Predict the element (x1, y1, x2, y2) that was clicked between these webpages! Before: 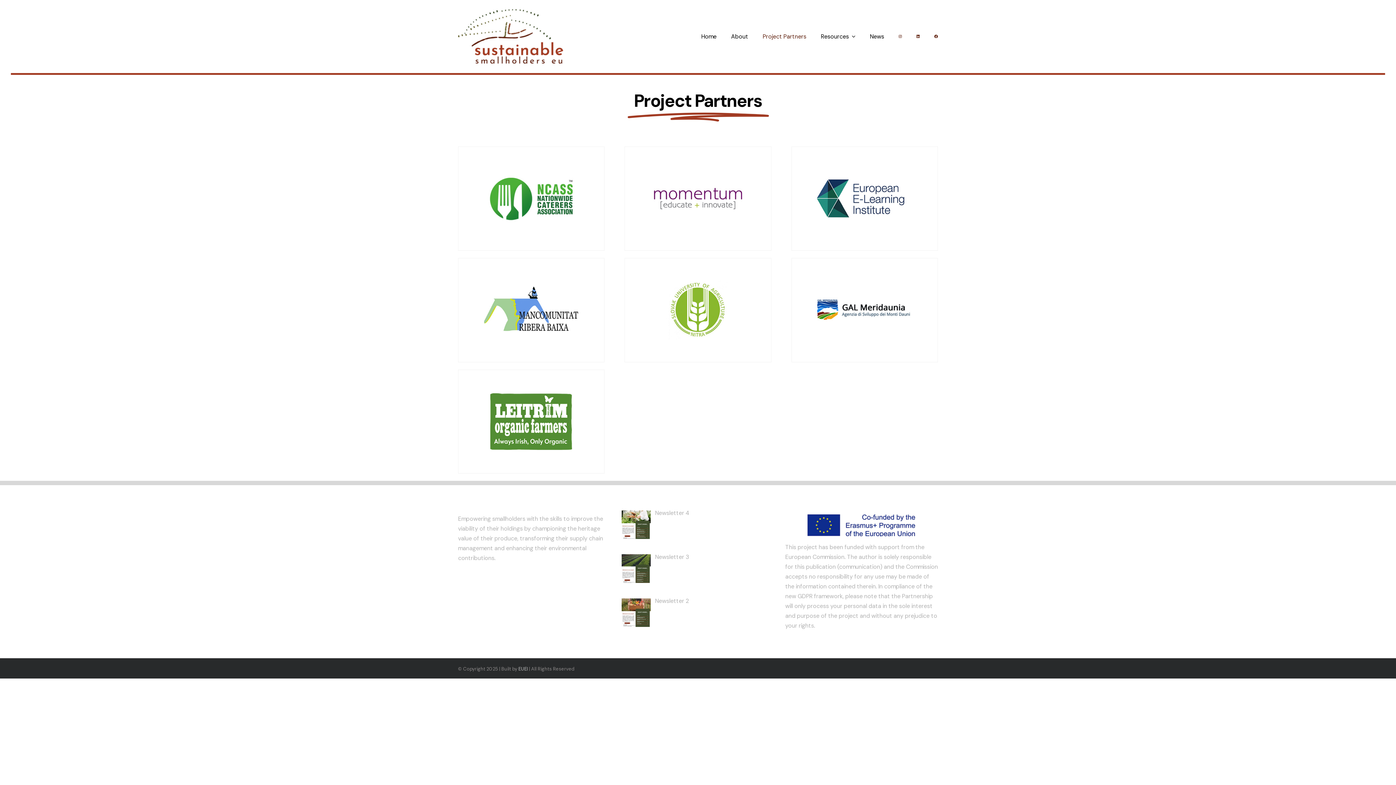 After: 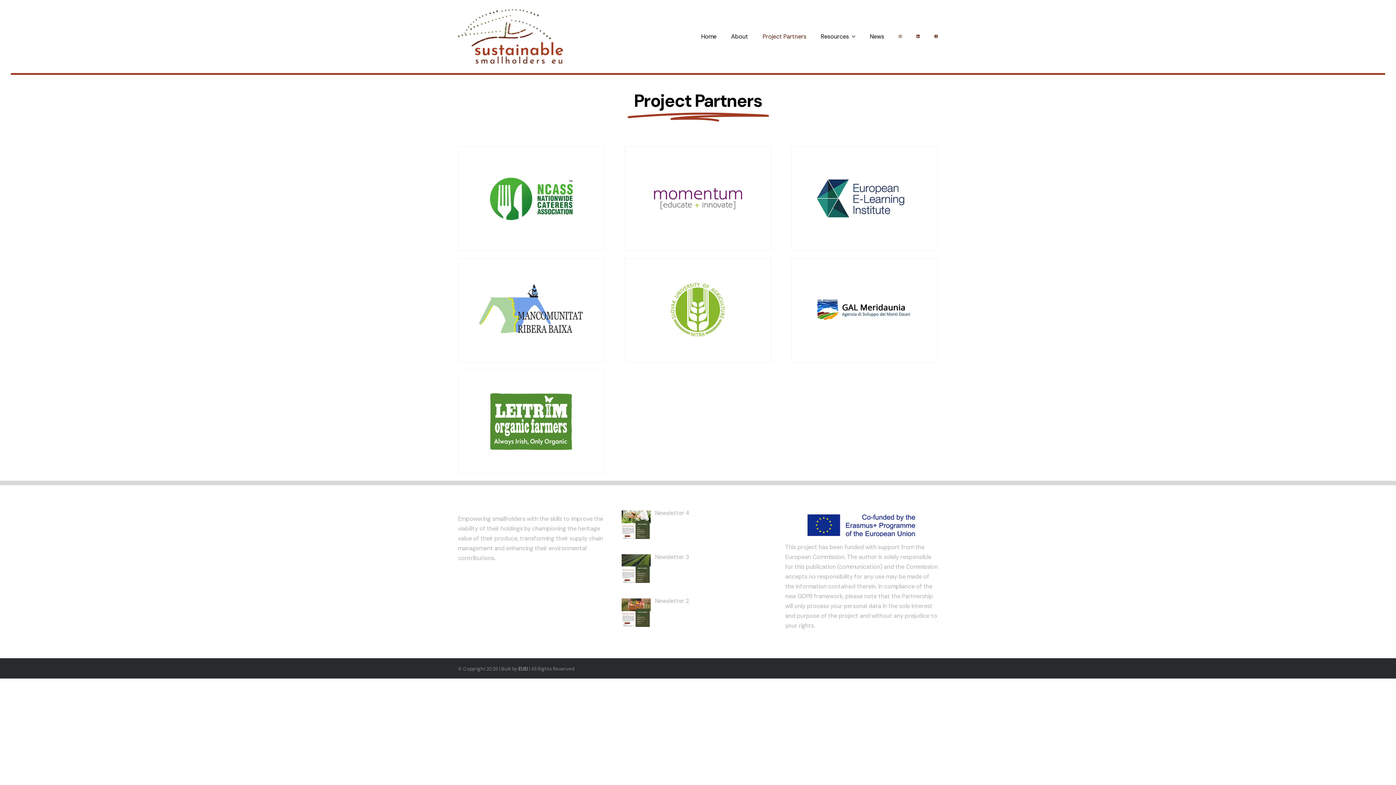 Action: bbox: (465, 264, 597, 272) label: 04-partners